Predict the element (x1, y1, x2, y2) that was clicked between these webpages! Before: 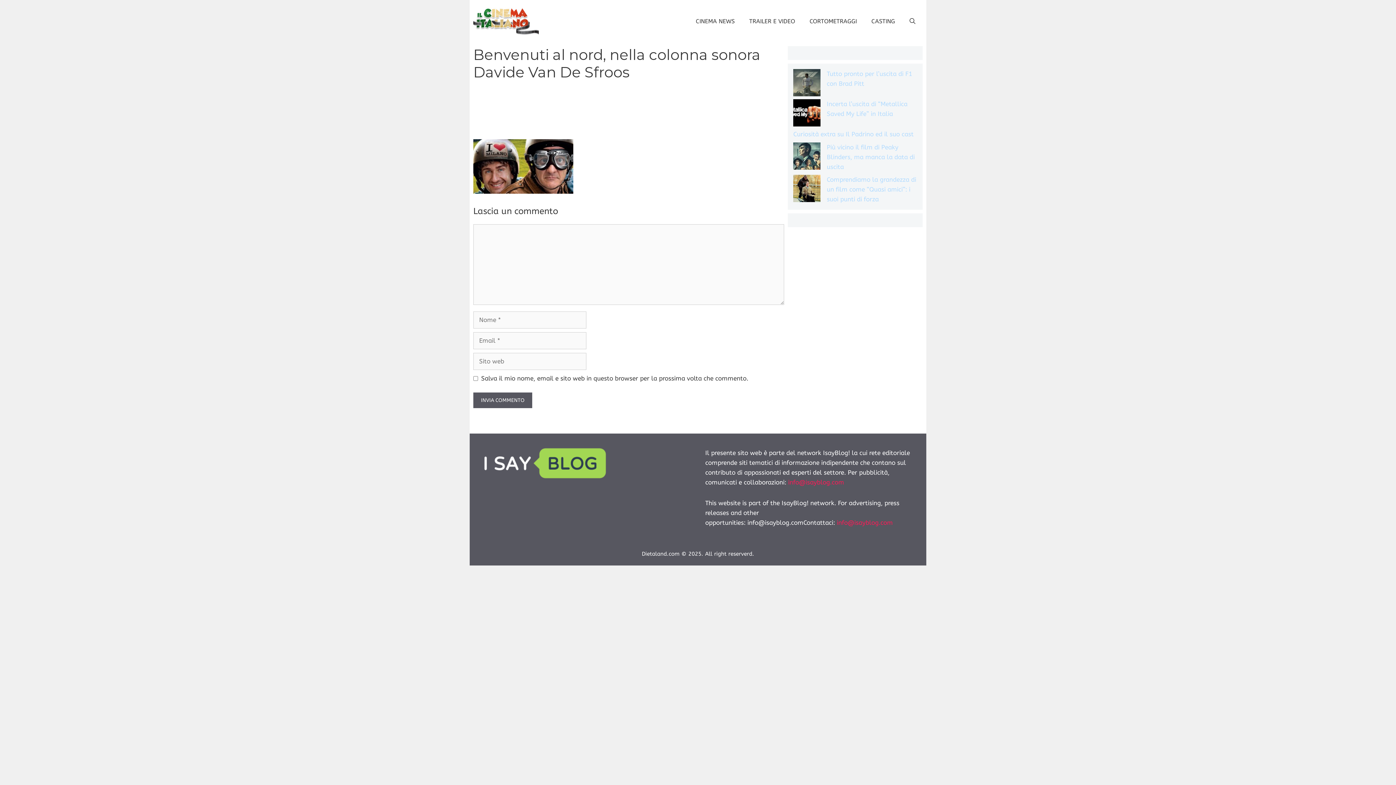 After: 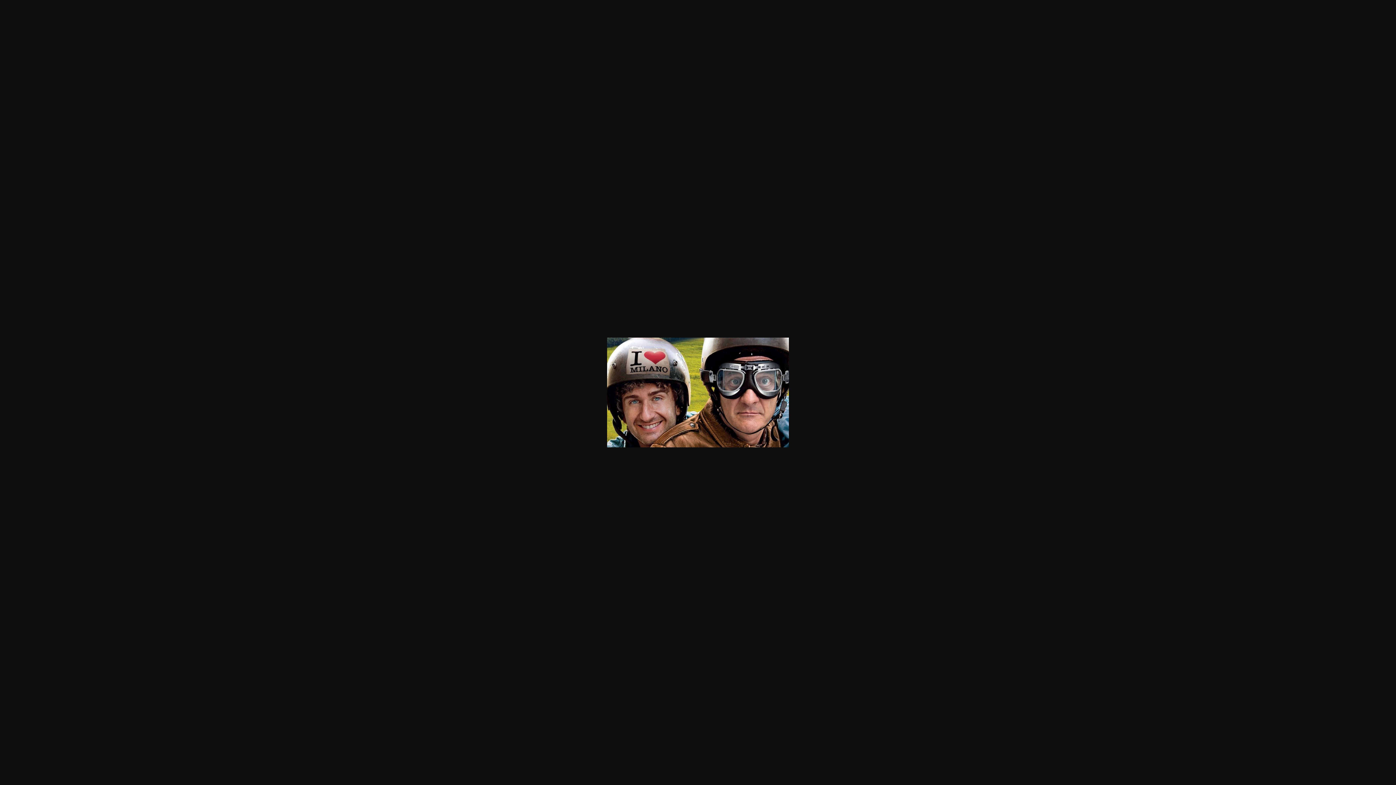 Action: bbox: (473, 188, 573, 195)